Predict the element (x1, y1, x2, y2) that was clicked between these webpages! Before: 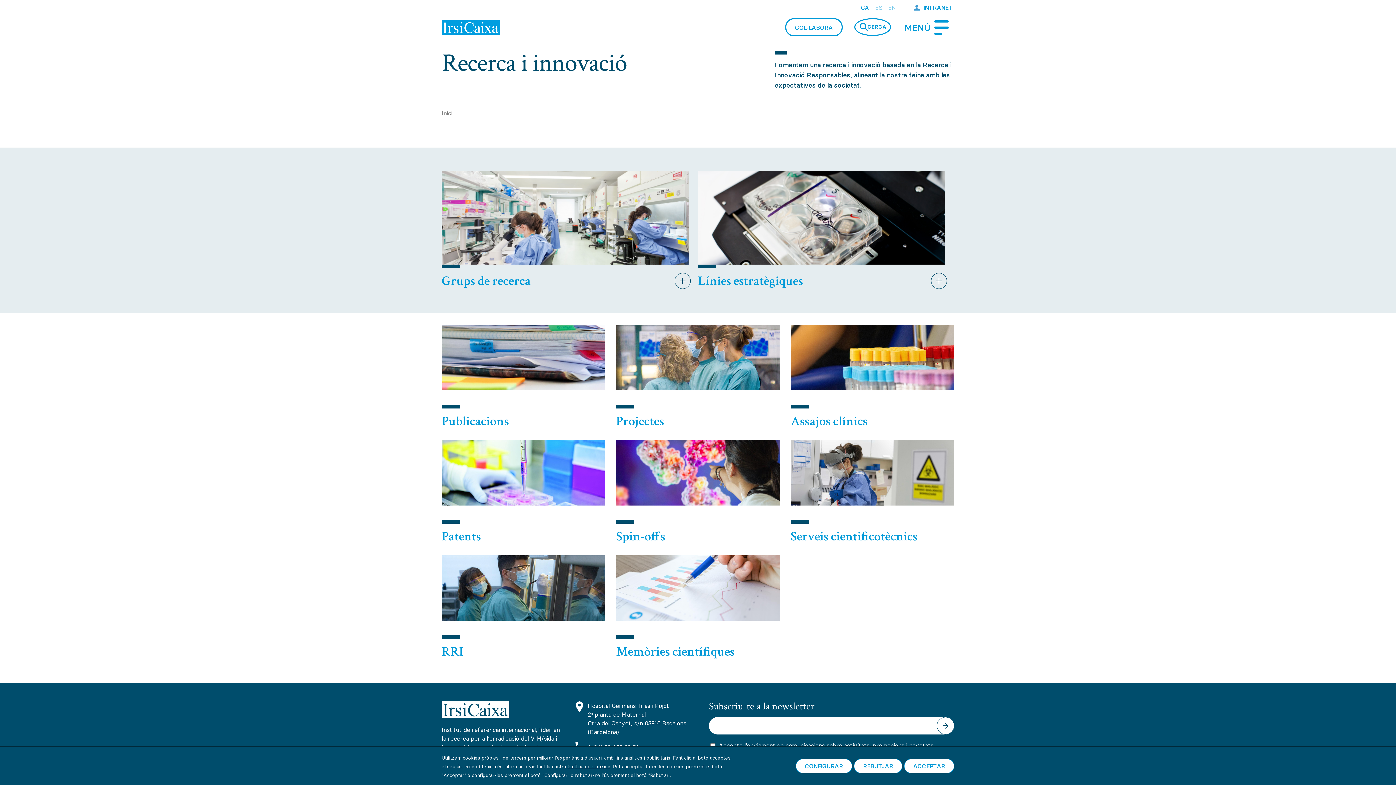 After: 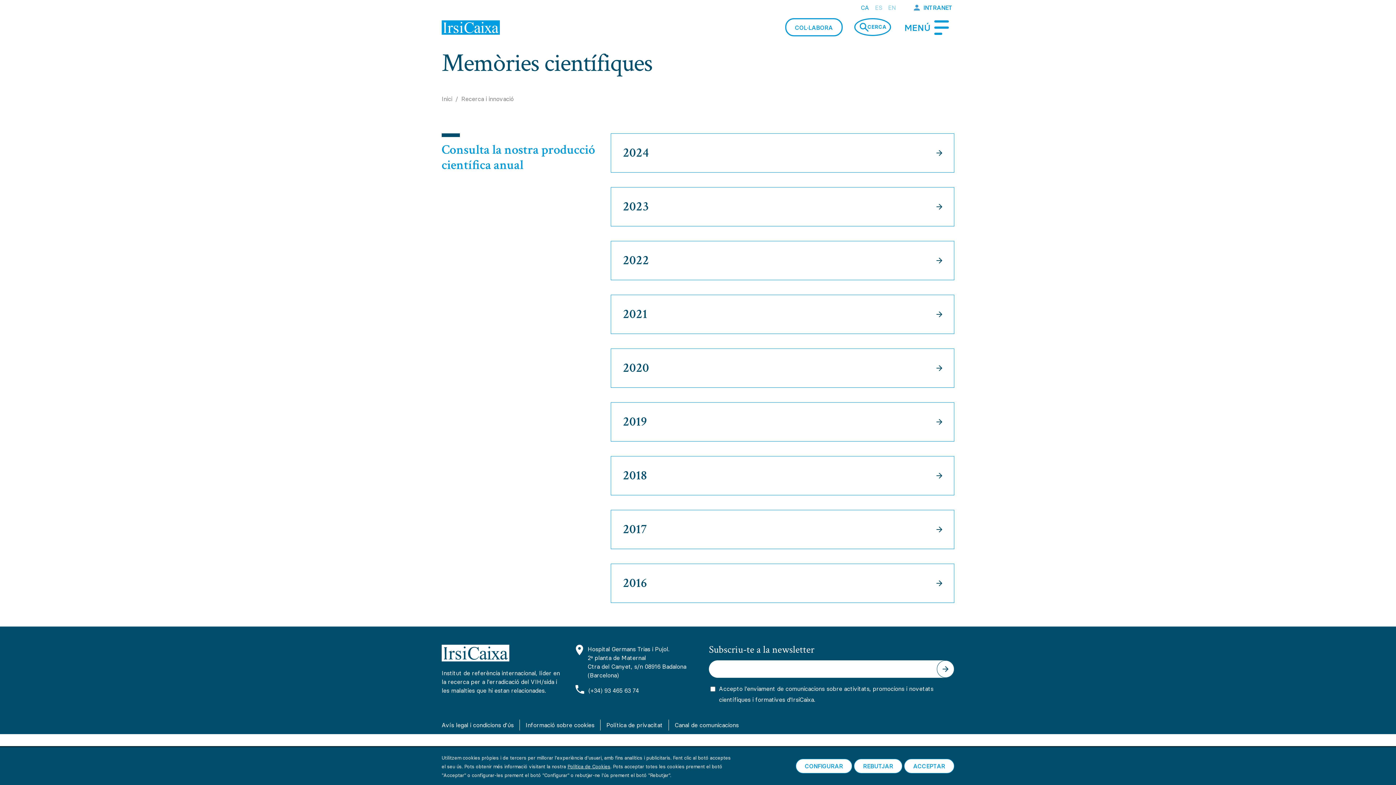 Action: bbox: (616, 555, 779, 660) label: Memòries científiques